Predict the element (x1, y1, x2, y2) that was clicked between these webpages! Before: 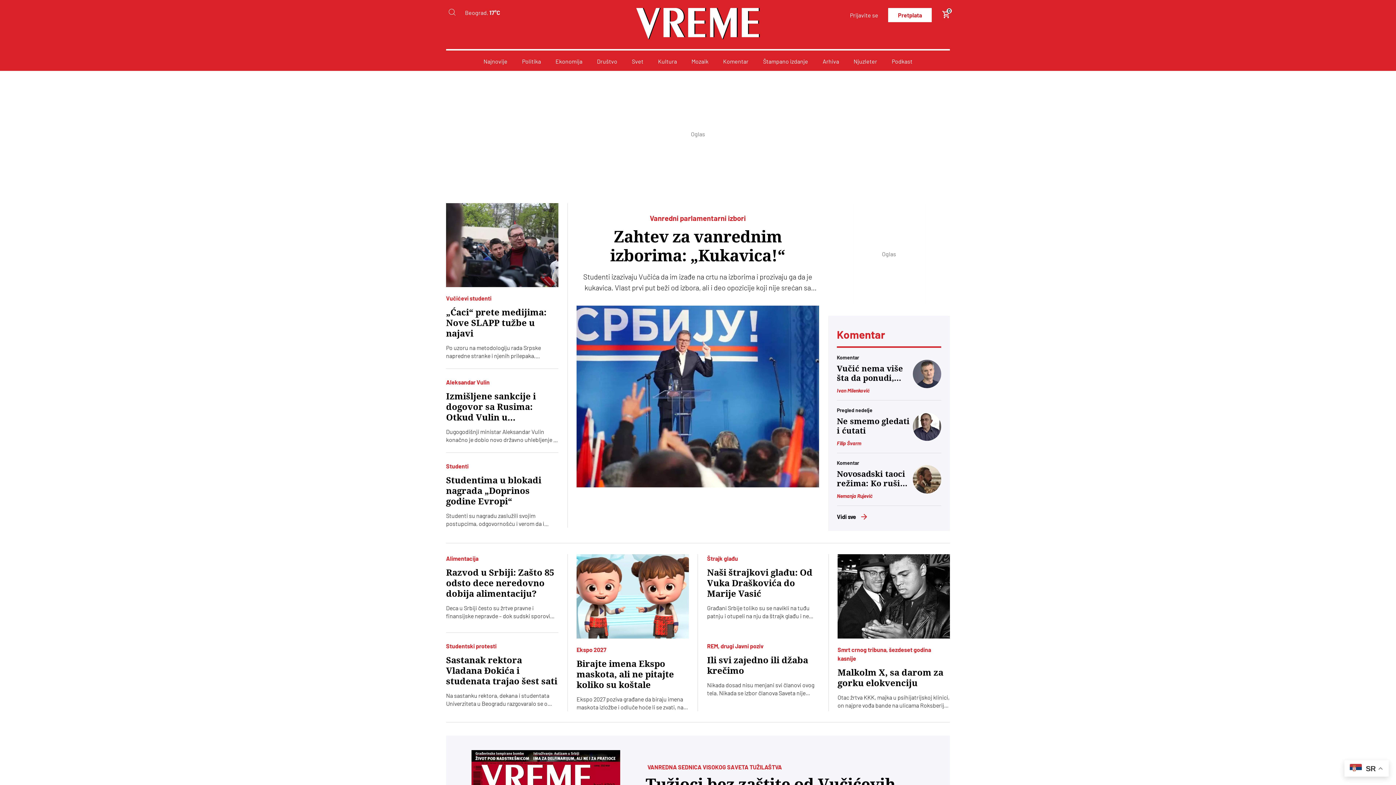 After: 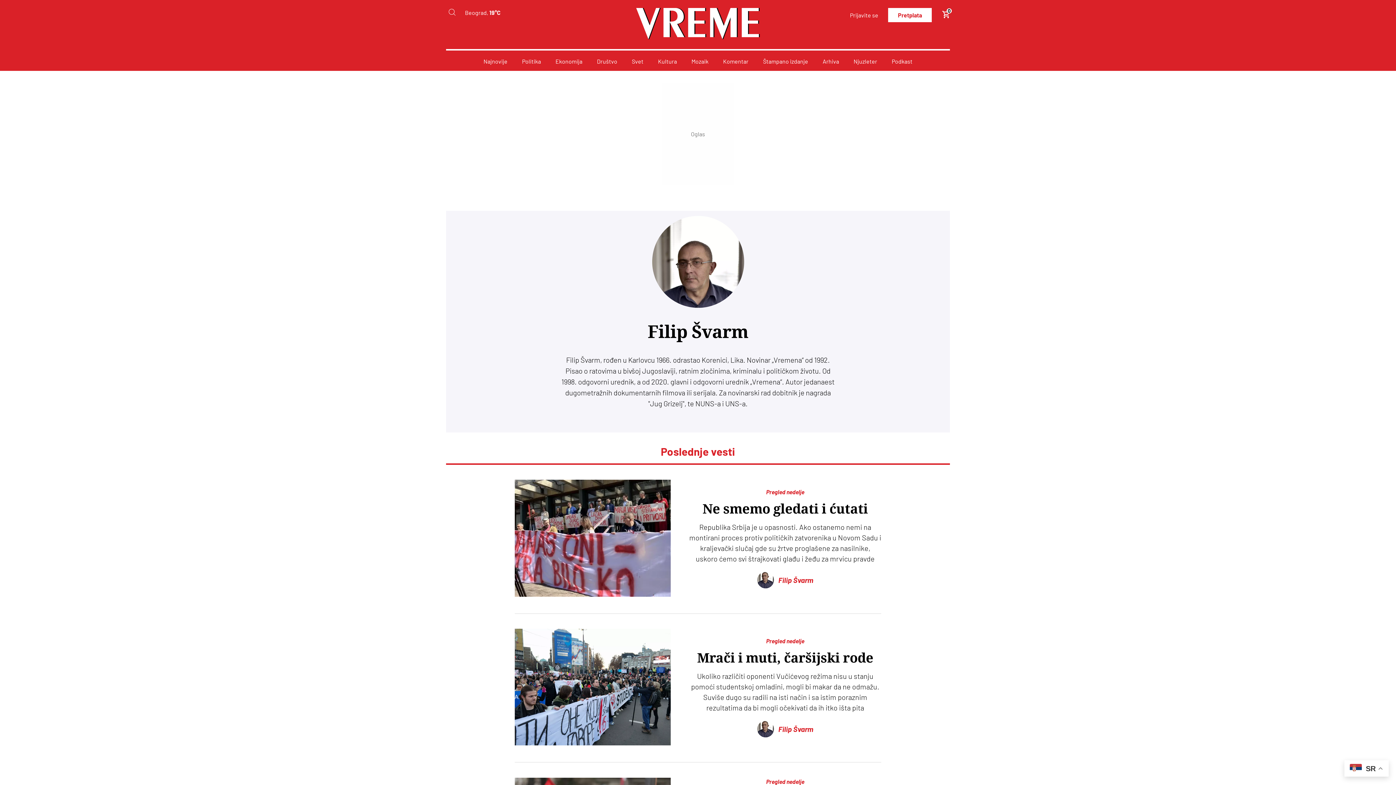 Action: bbox: (913, 435, 941, 442) label: Filip Švarm